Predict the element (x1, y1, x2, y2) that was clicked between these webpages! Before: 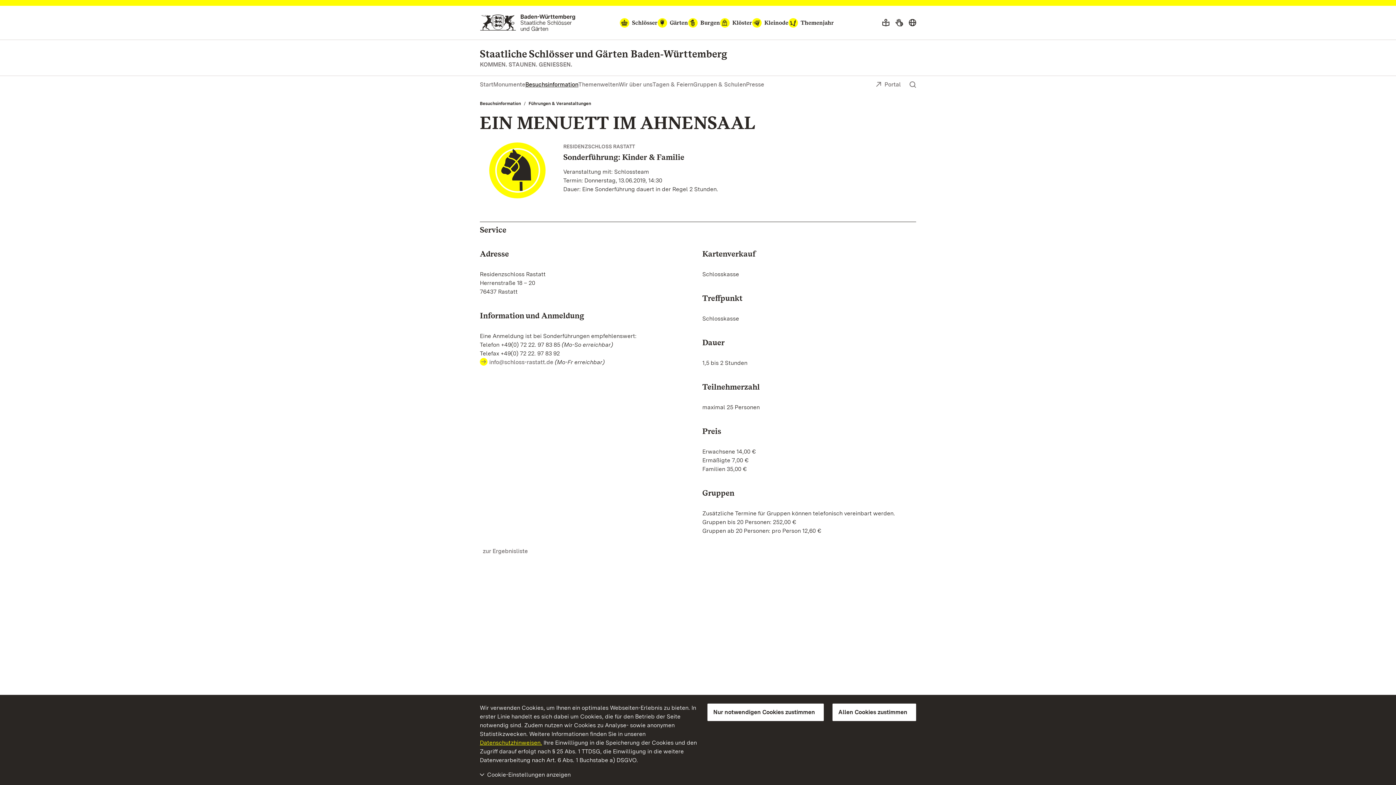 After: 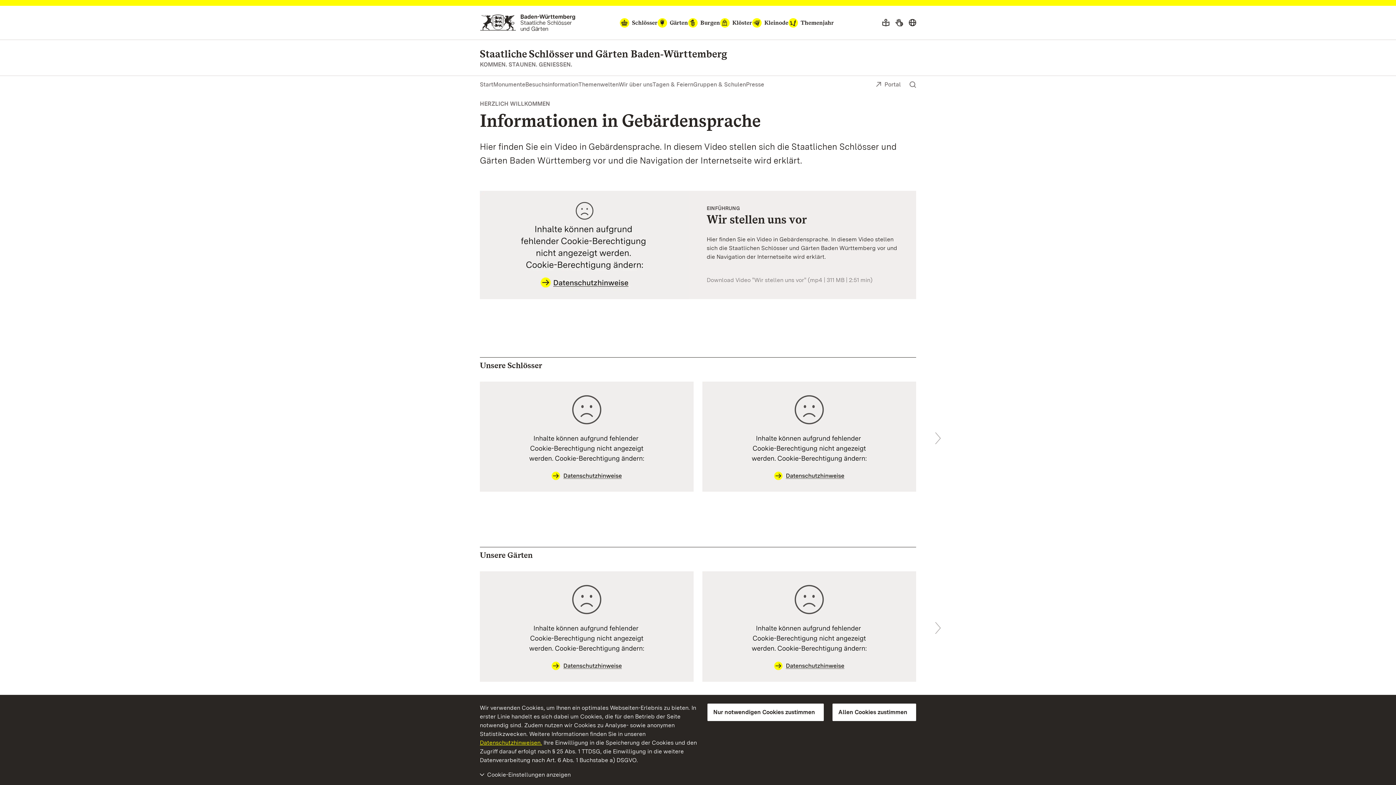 Action: label: Gebärdensprache bbox: (892, 15, 906, 29)